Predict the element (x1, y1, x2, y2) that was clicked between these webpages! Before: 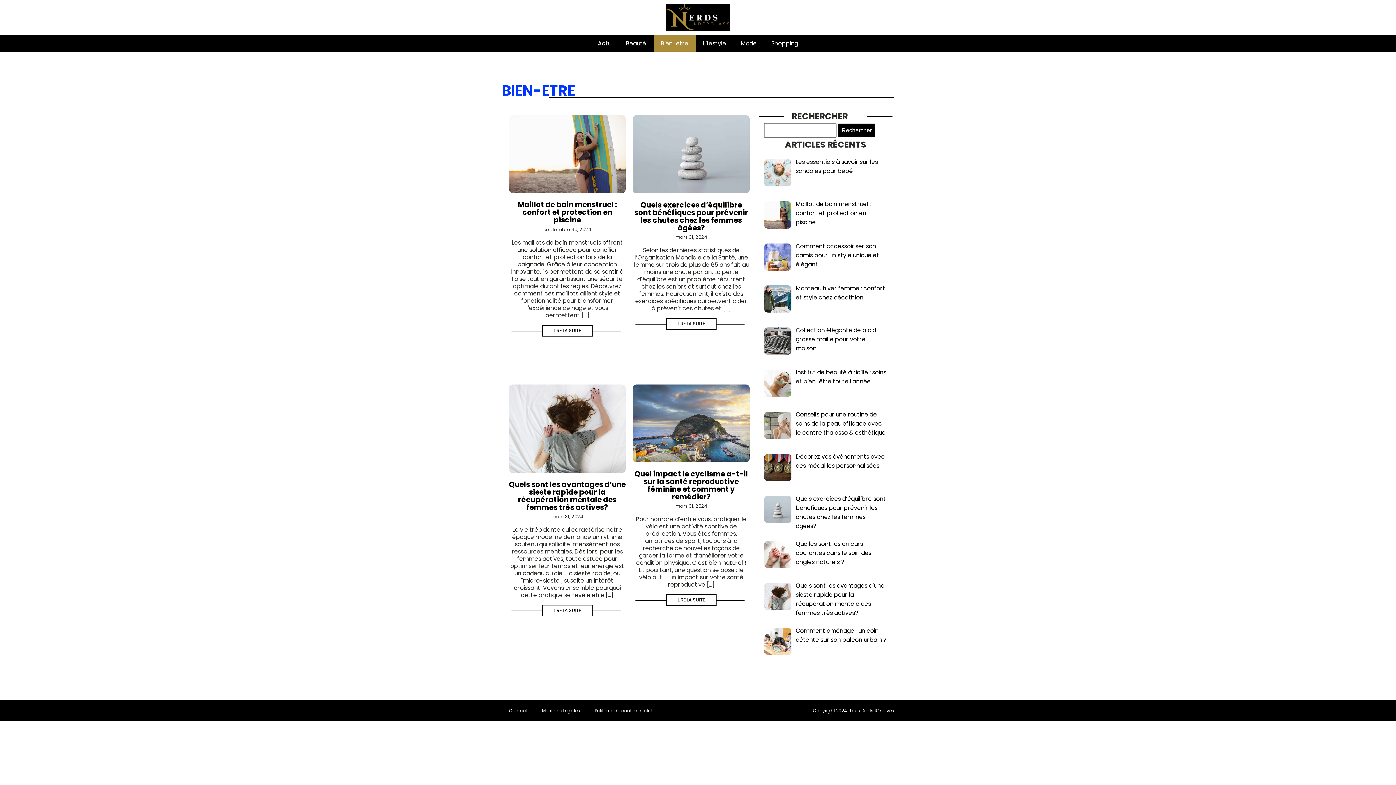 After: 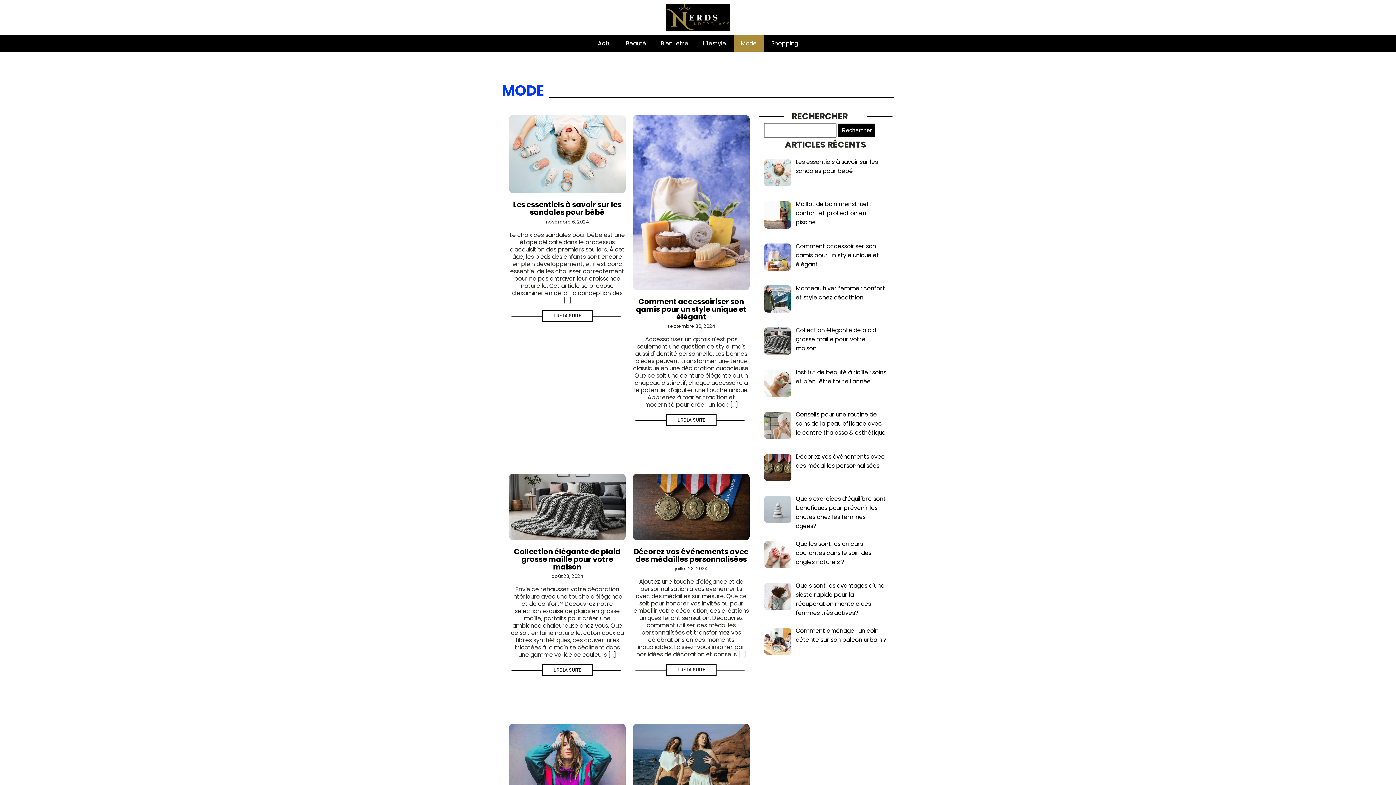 Action: label: Mode bbox: (733, 35, 764, 51)